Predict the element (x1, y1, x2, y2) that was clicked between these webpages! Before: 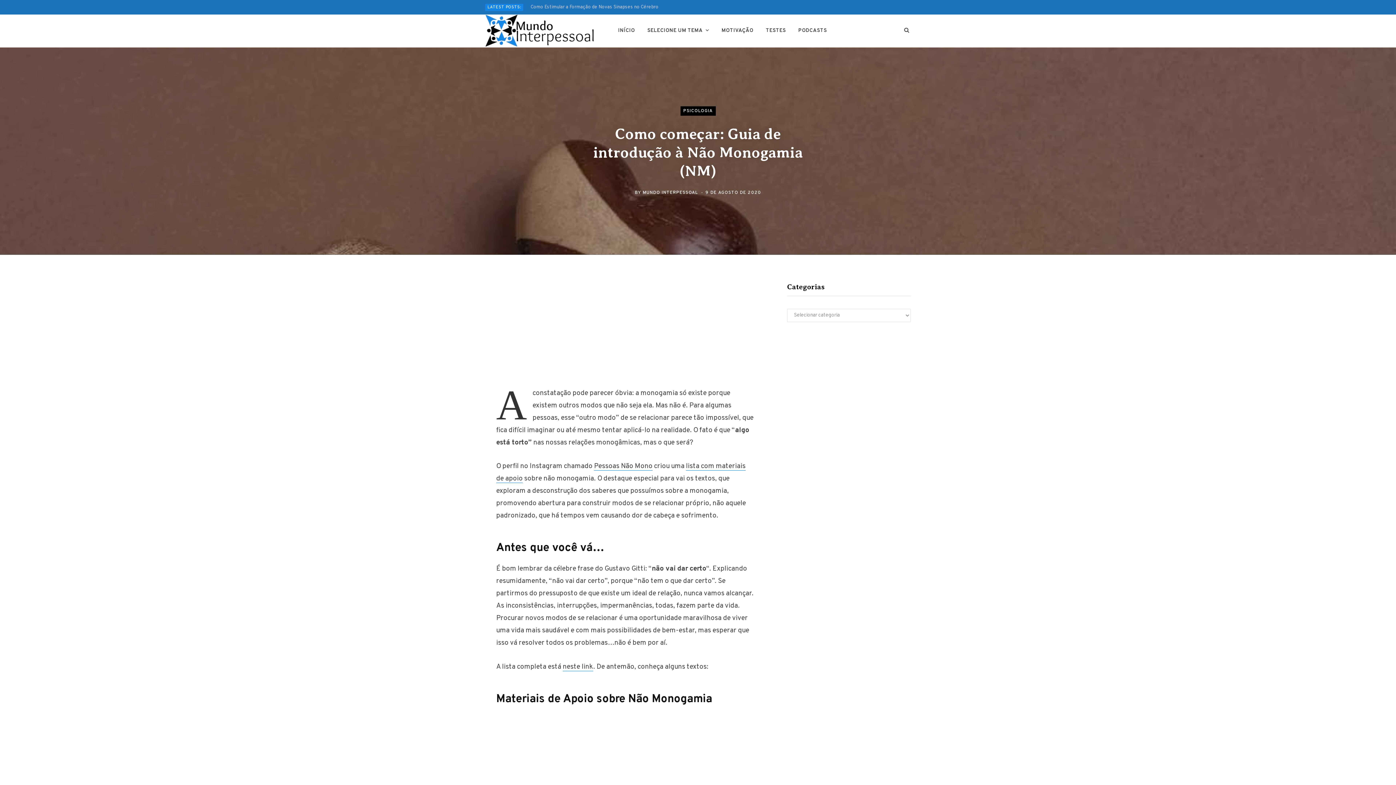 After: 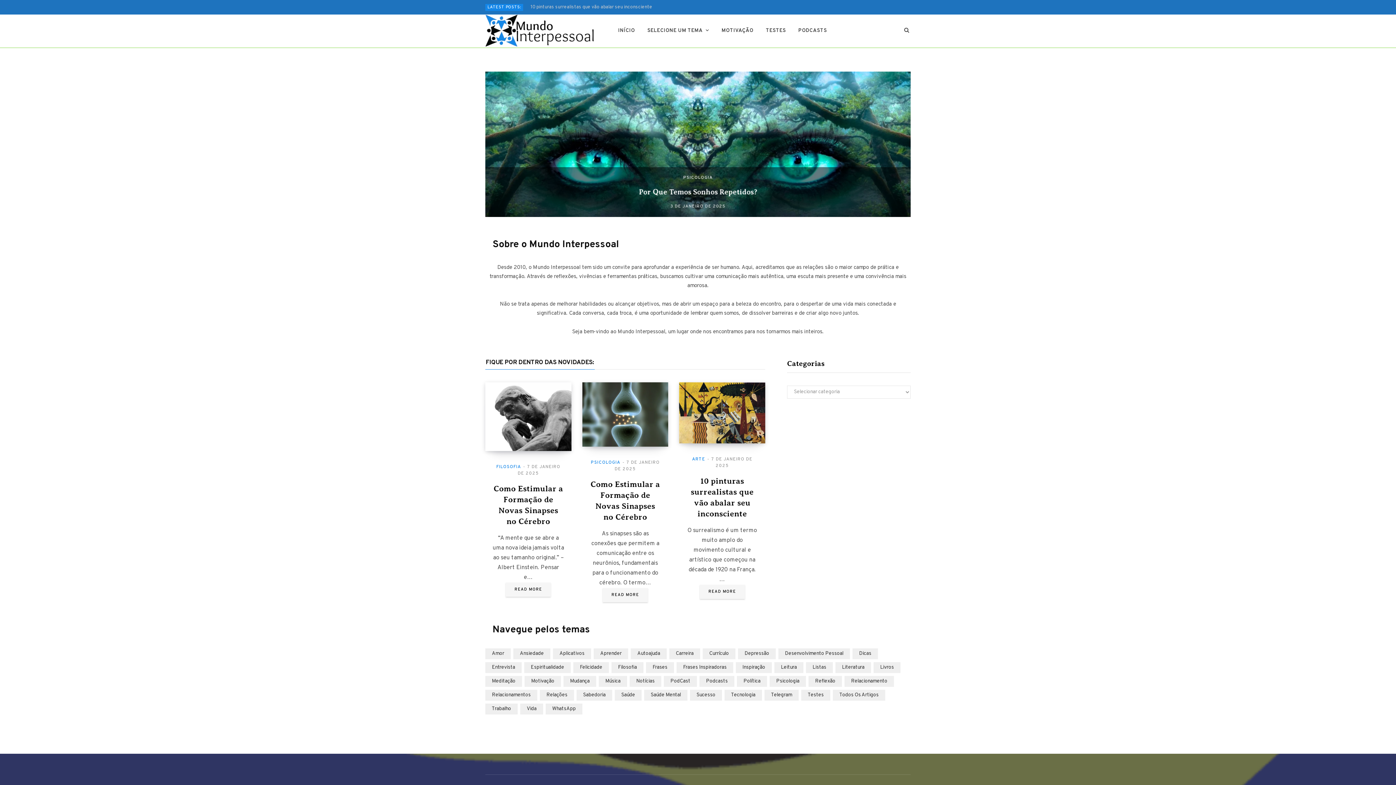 Action: bbox: (642, 189, 698, 195) label: MUNDO INTERPESSOAL